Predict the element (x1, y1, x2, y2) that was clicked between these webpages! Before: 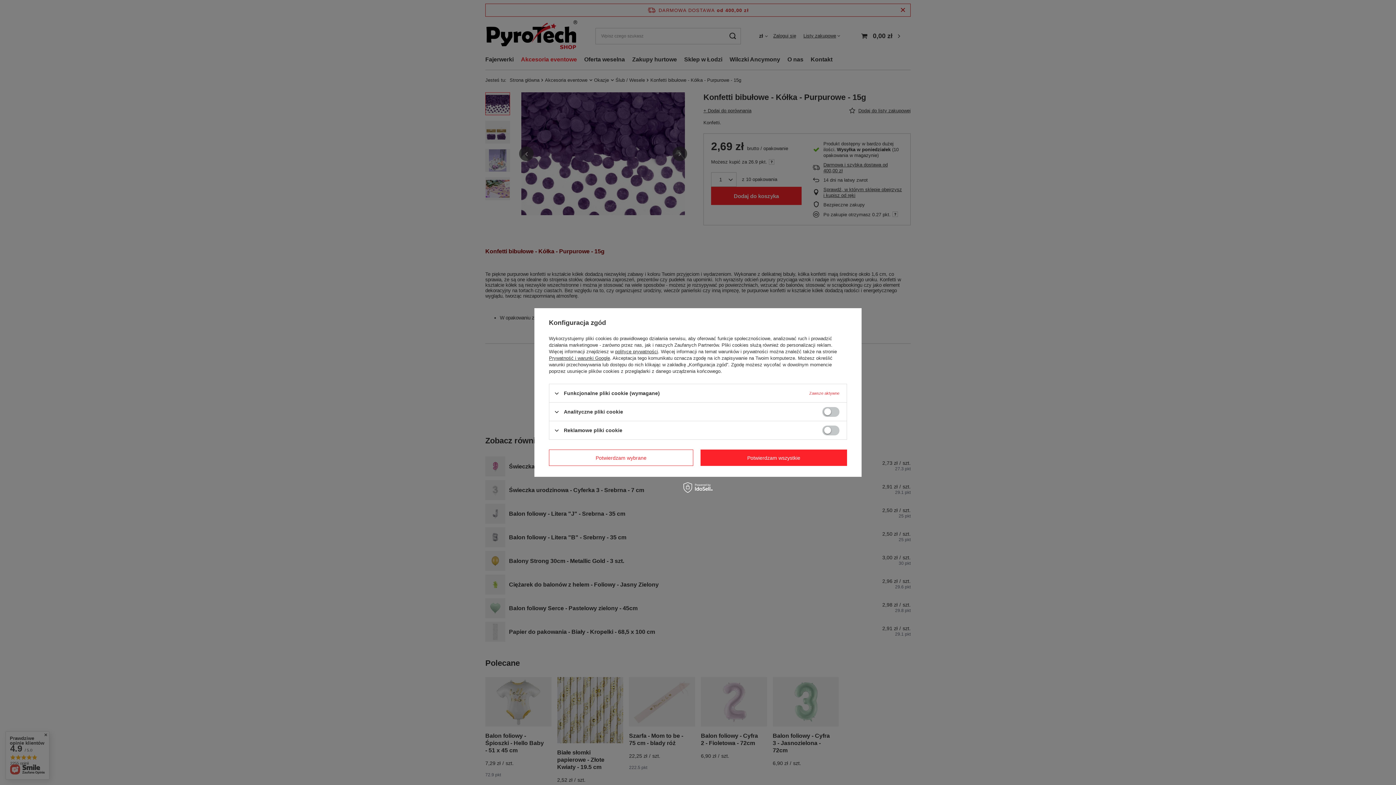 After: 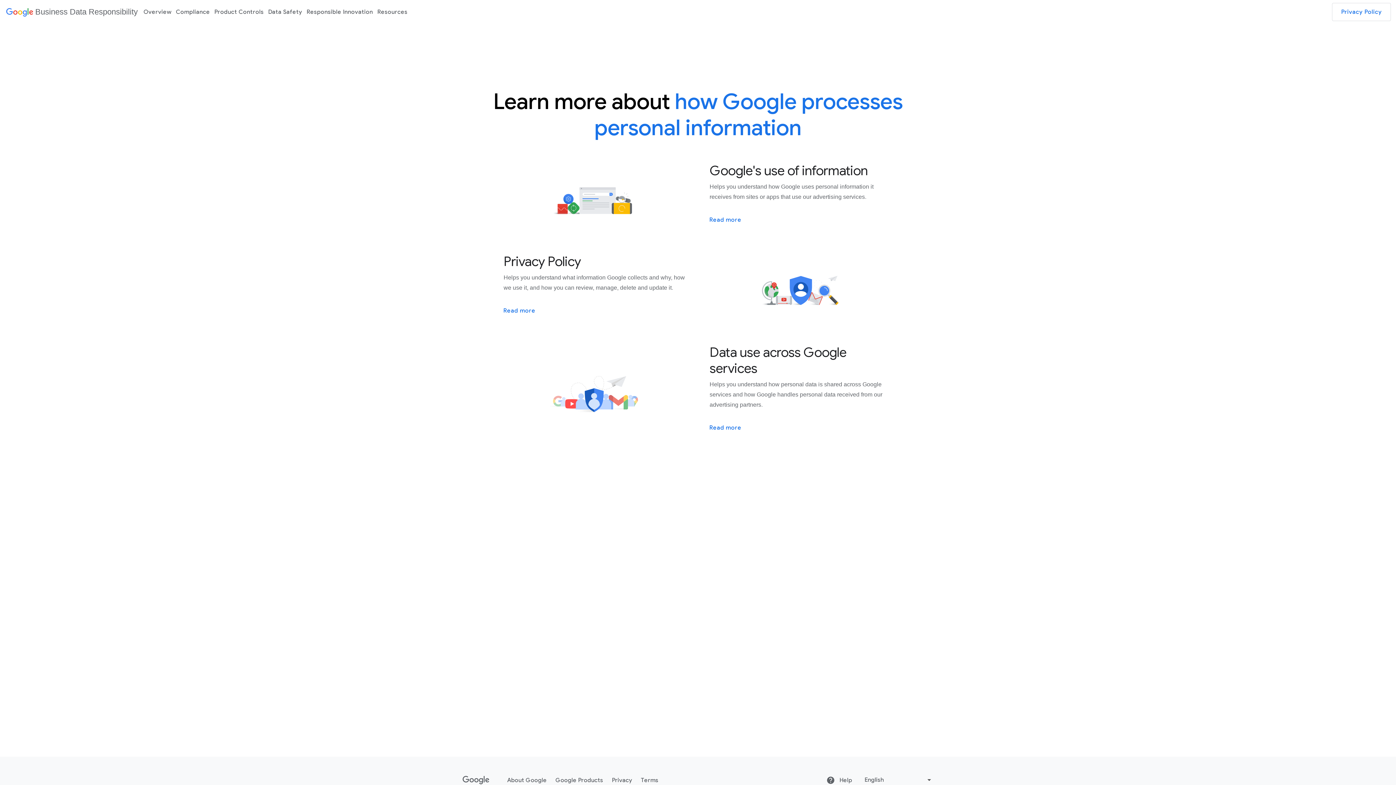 Action: bbox: (549, 355, 610, 361) label: Prywatność i warunki Google